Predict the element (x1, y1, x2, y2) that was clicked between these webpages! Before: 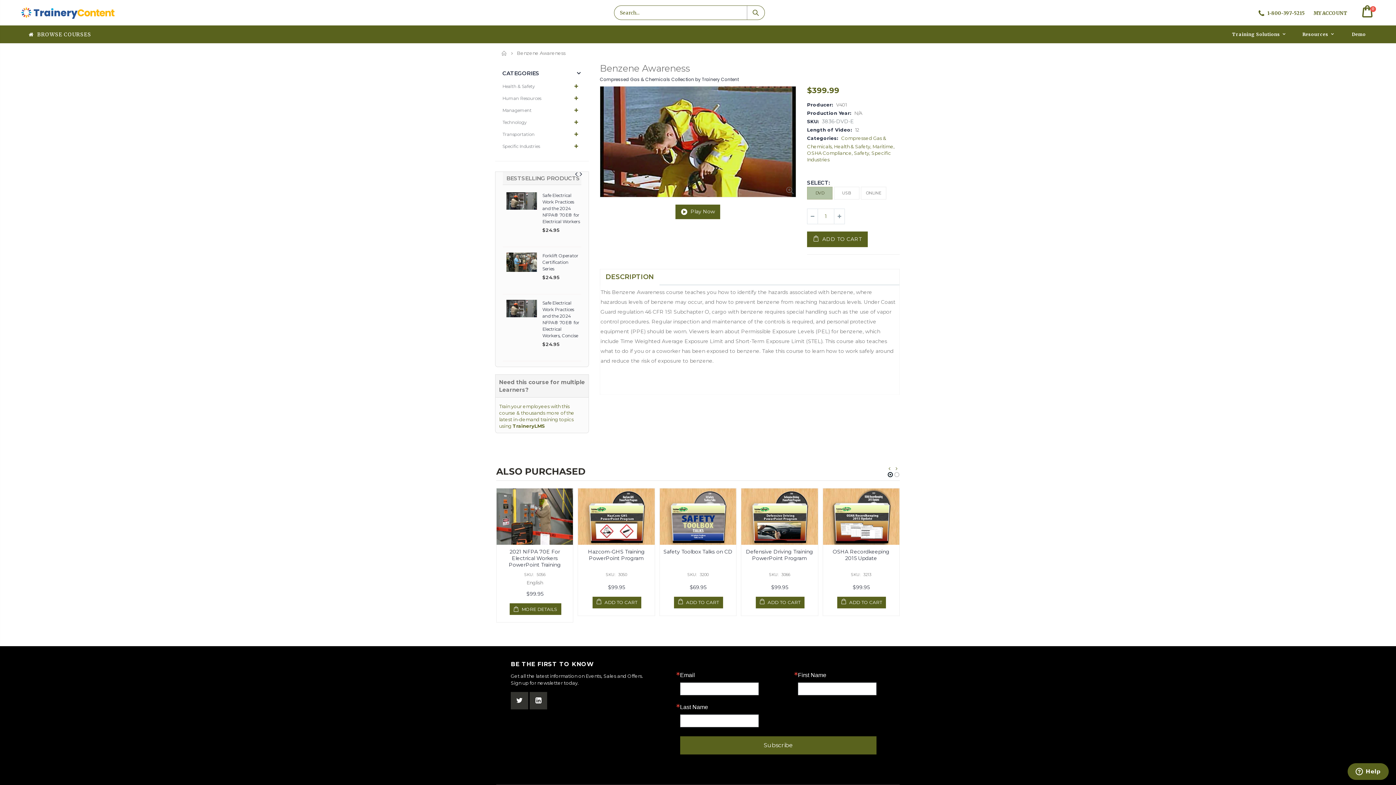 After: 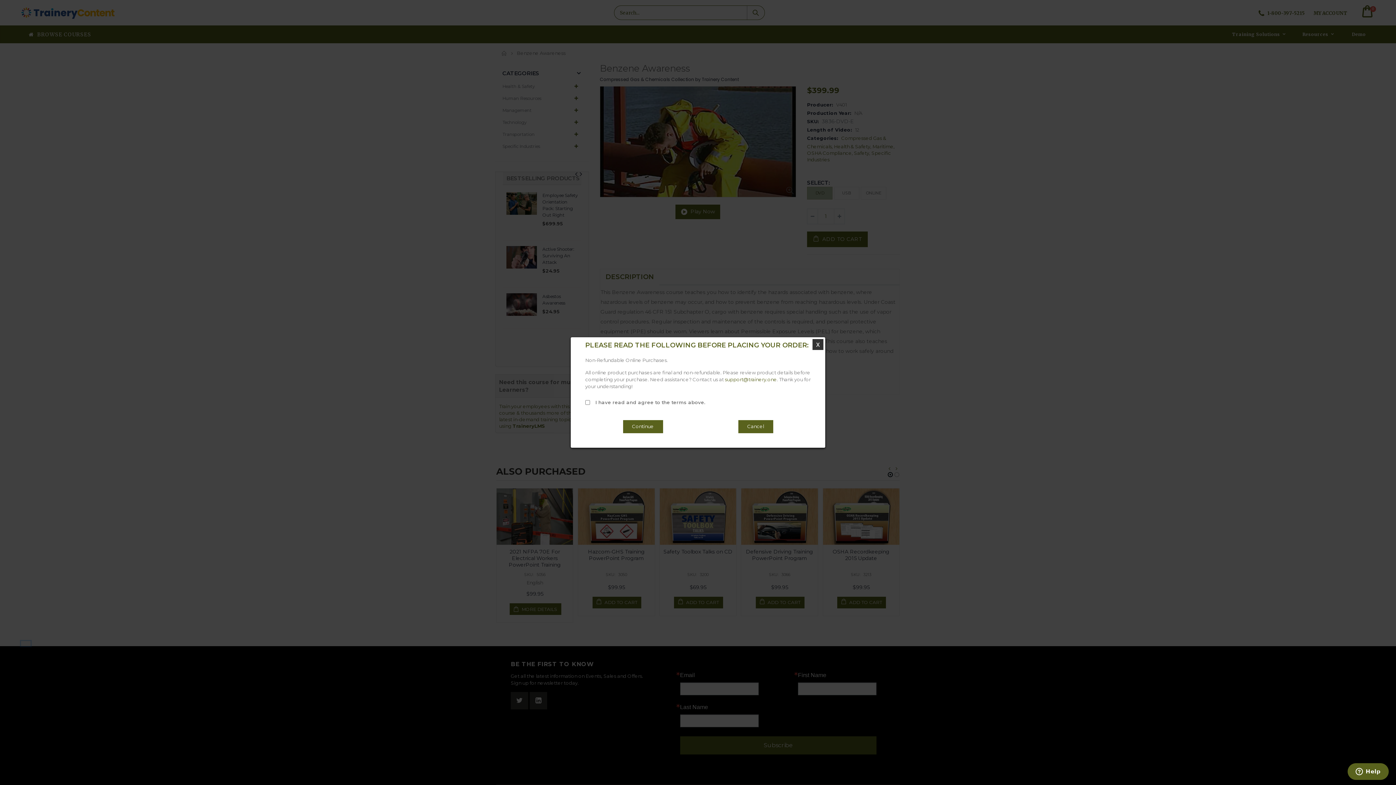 Action: bbox: (21, 641, 30, 646)